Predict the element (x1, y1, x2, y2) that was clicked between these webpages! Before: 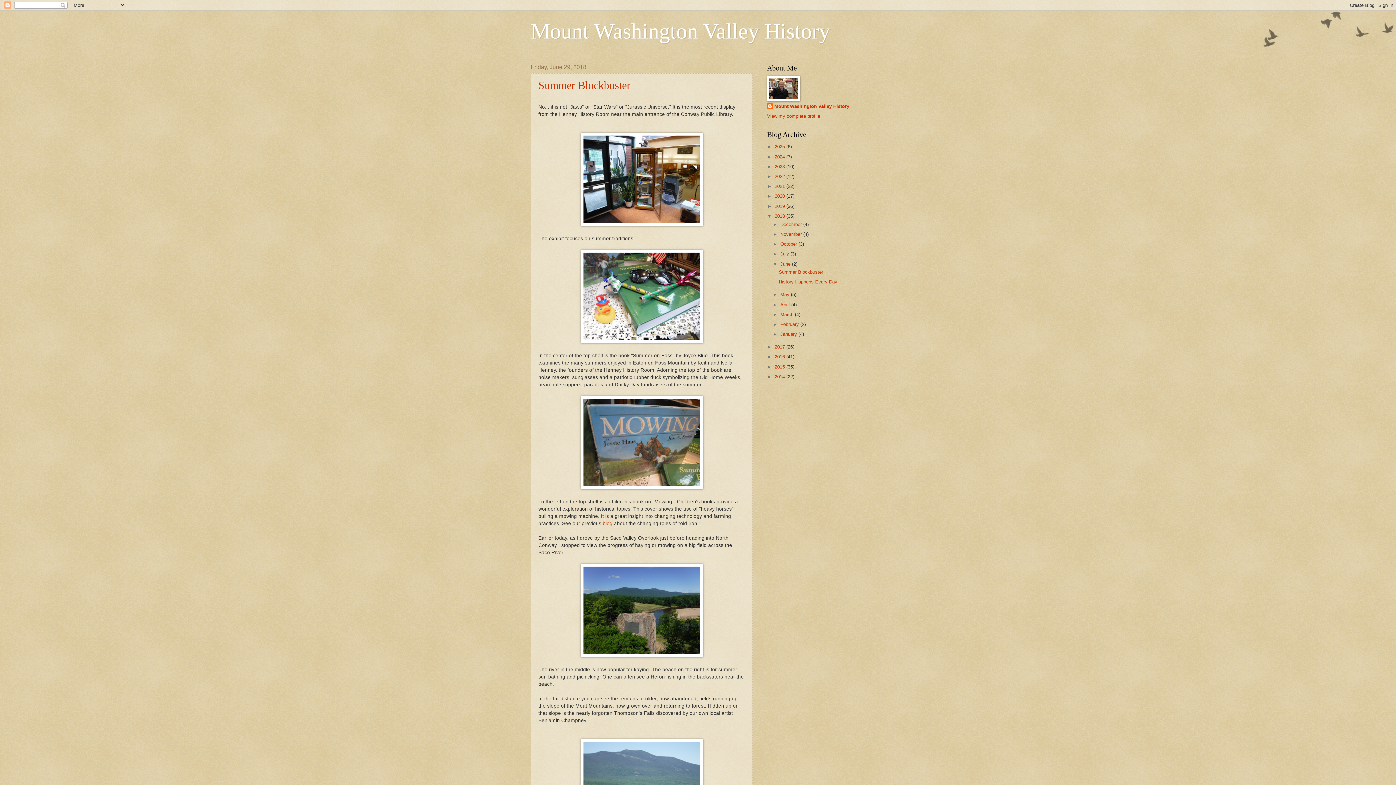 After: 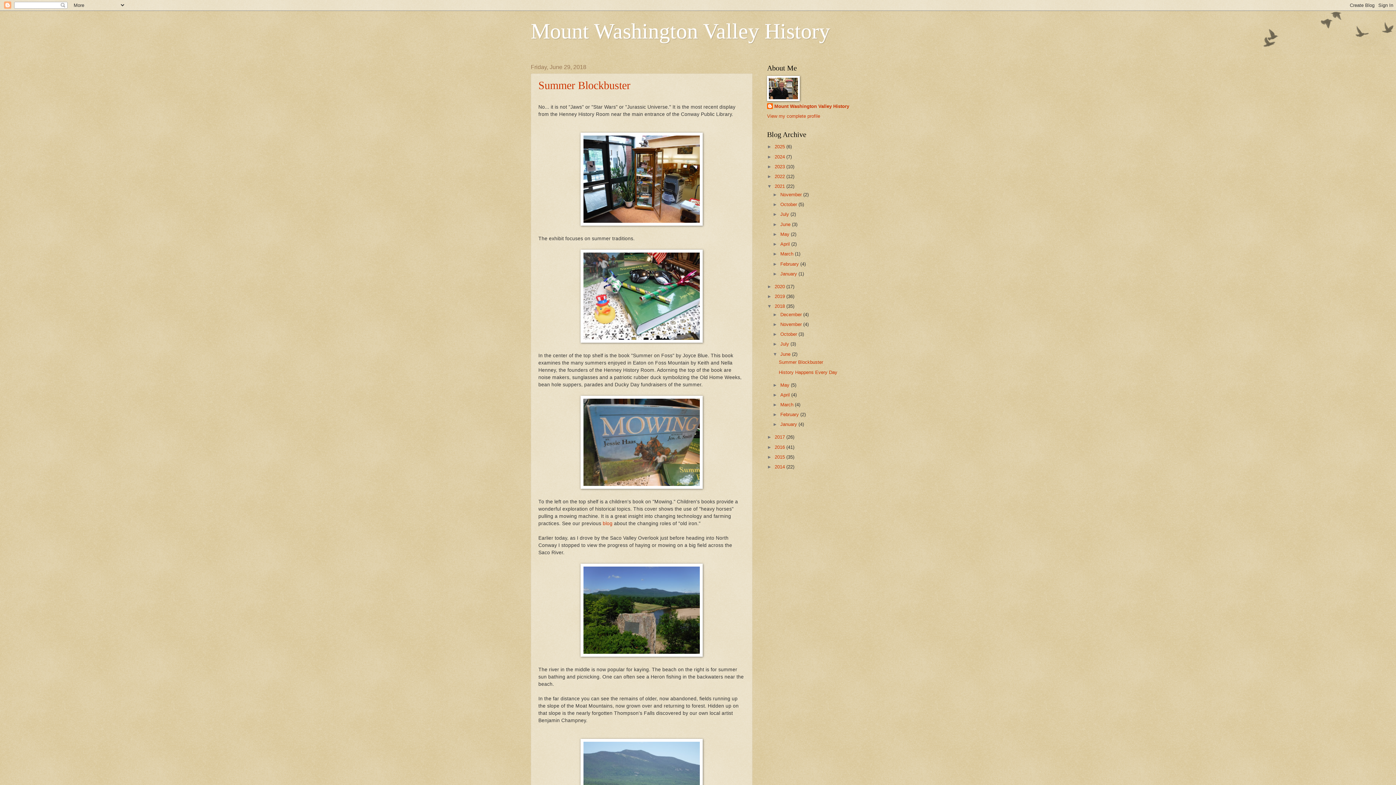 Action: bbox: (767, 183, 774, 189) label: ►  